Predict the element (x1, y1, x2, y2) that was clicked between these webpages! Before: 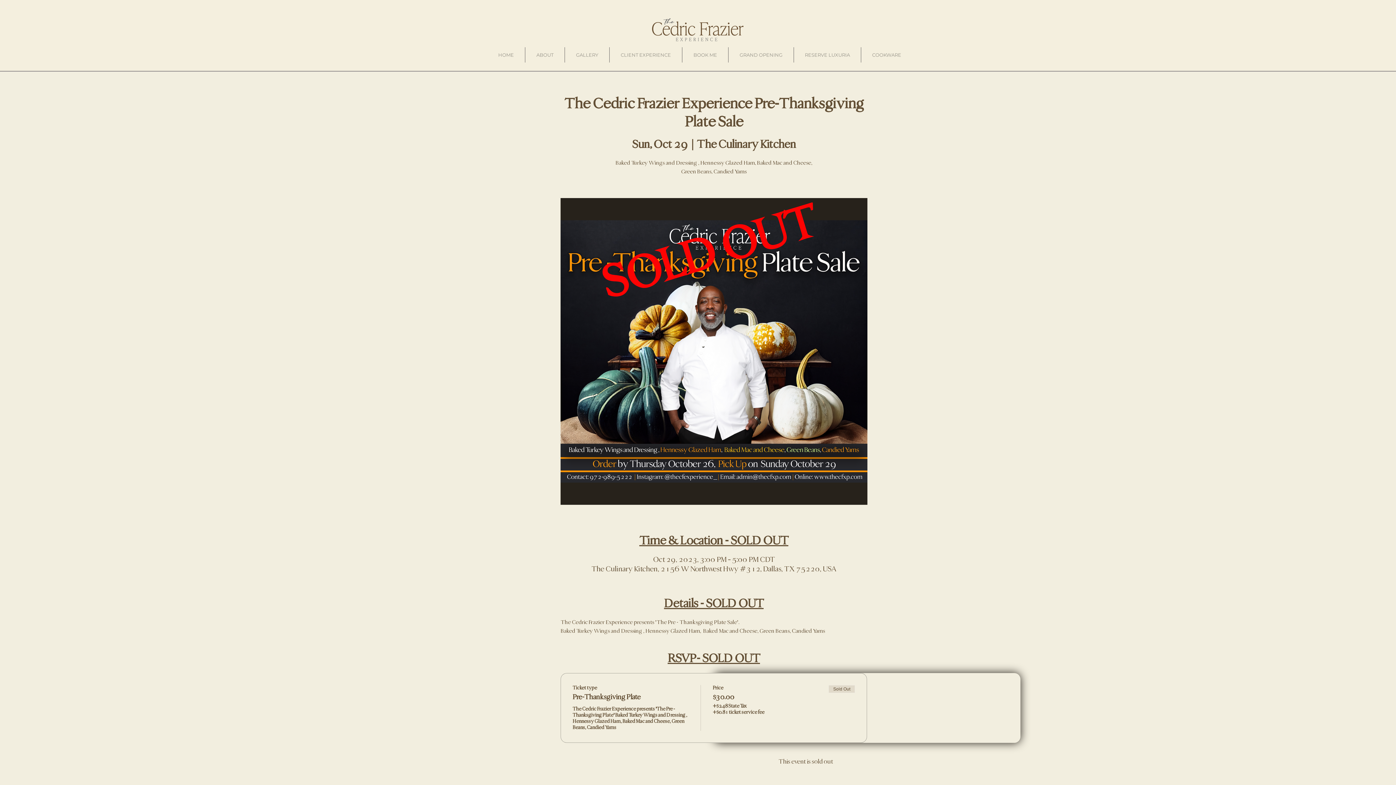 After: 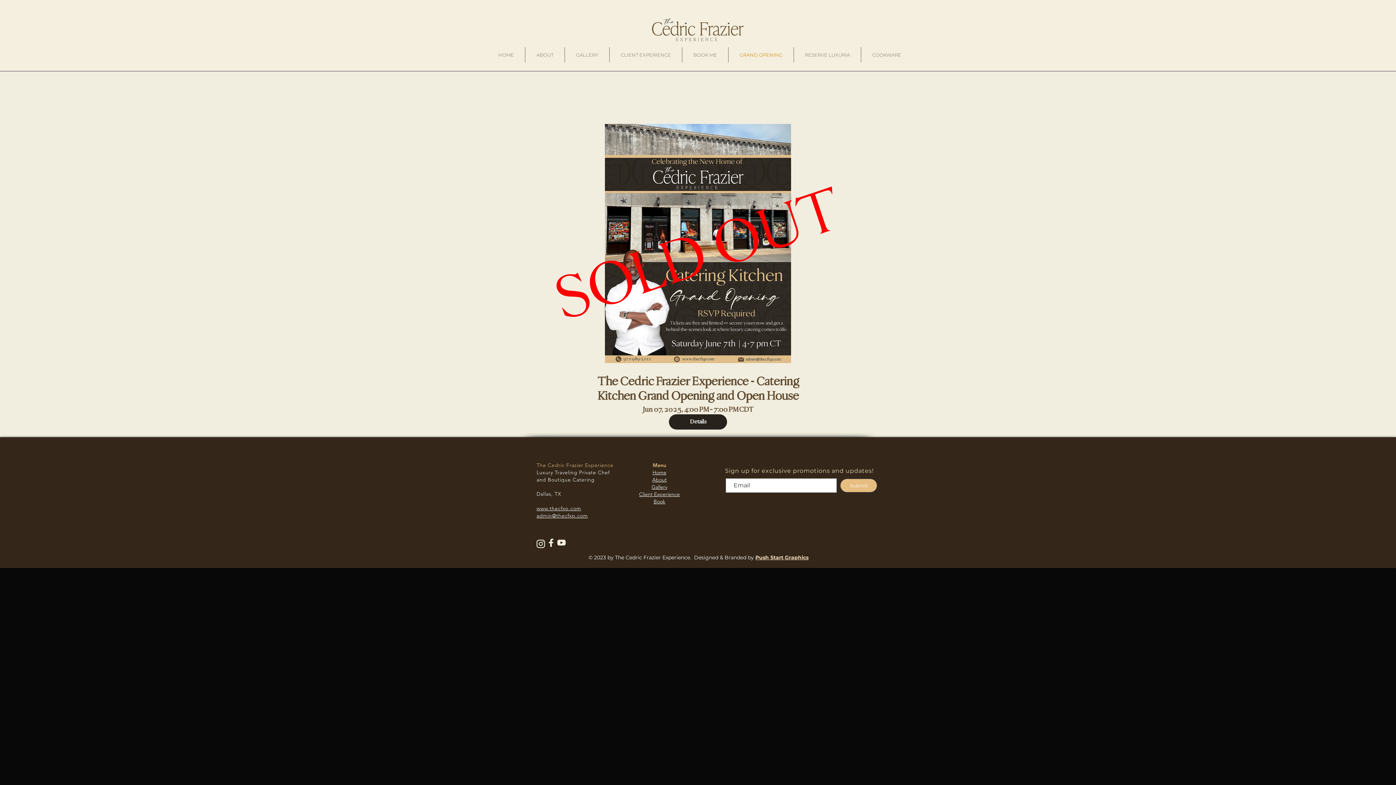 Action: label: GRAND OPENING bbox: (728, 47, 793, 62)